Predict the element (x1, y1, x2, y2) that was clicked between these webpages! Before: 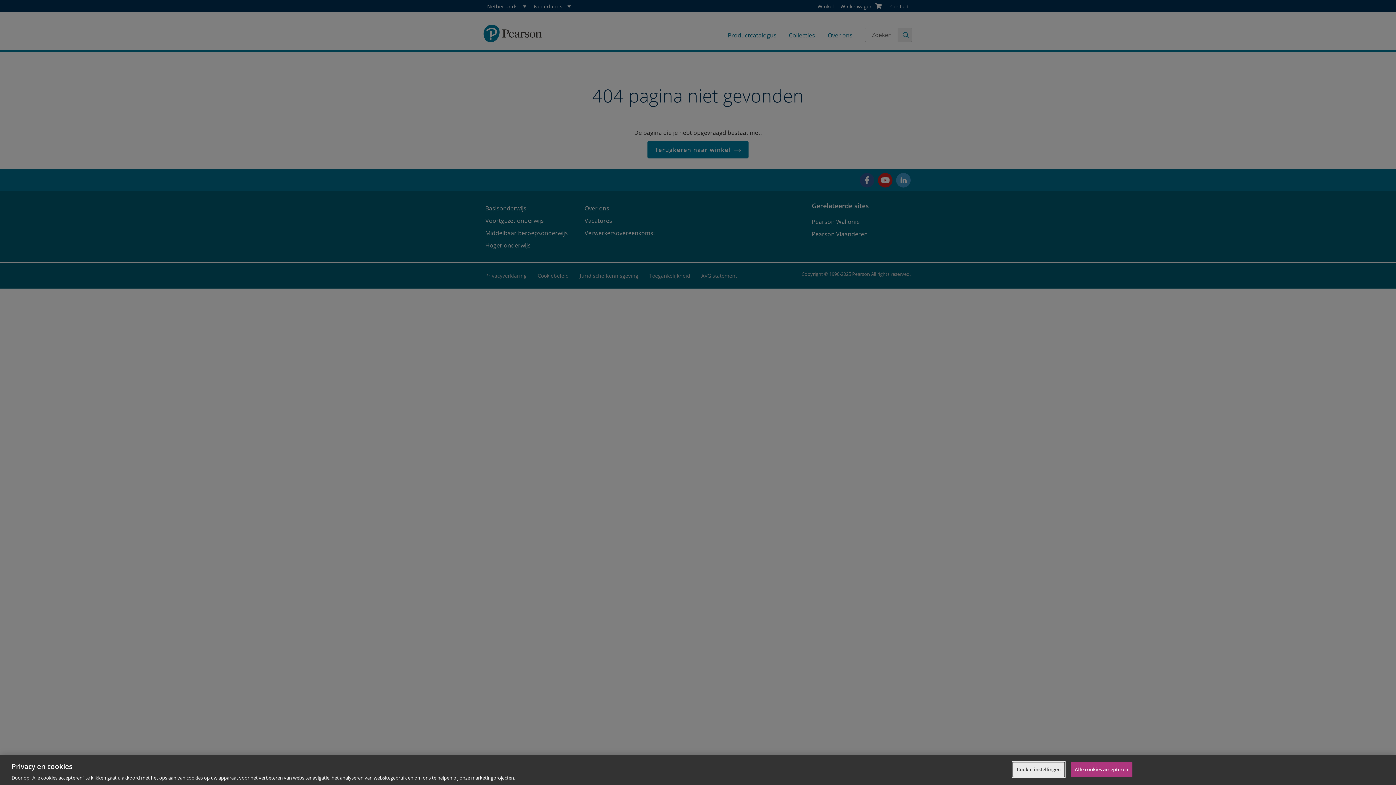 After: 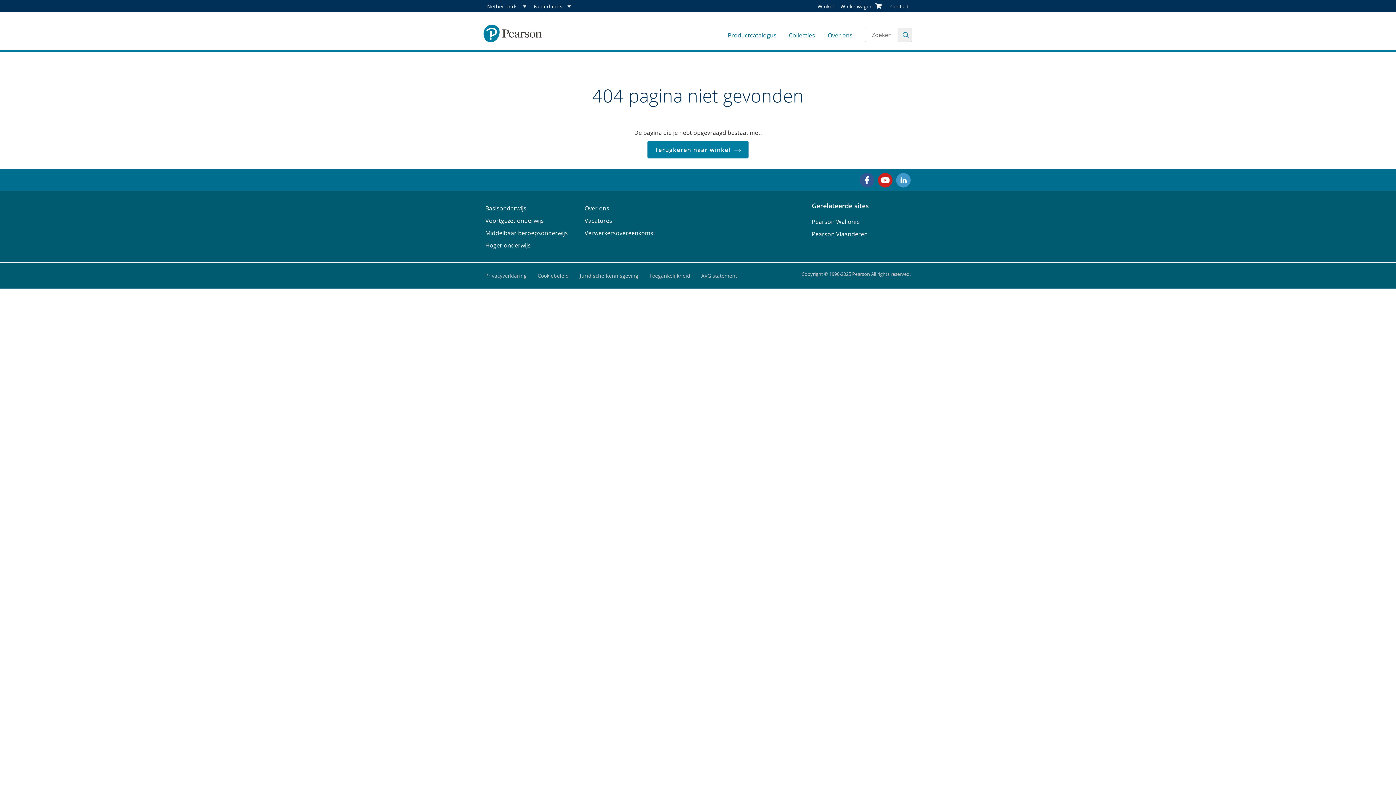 Action: bbox: (1071, 762, 1132, 777) label: Alle cookies accepteren